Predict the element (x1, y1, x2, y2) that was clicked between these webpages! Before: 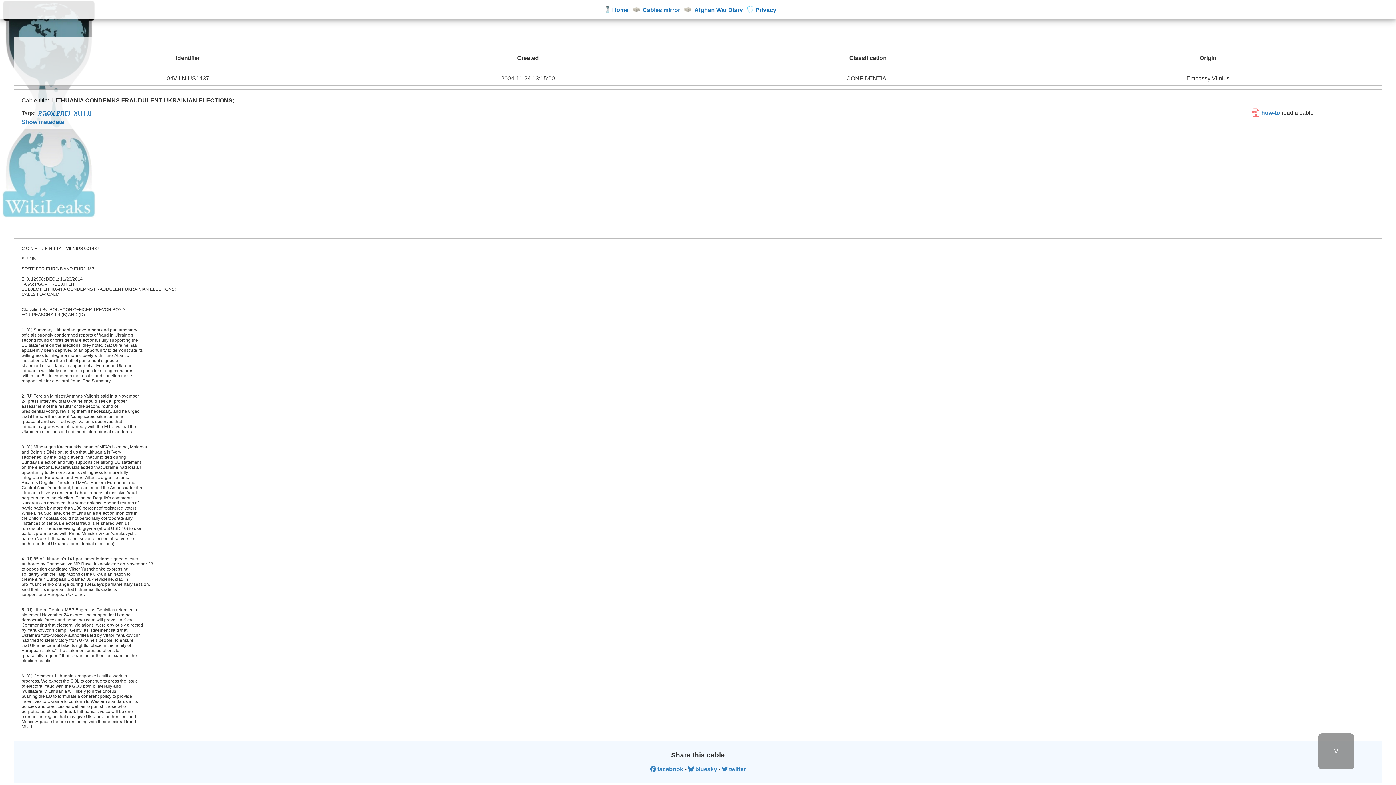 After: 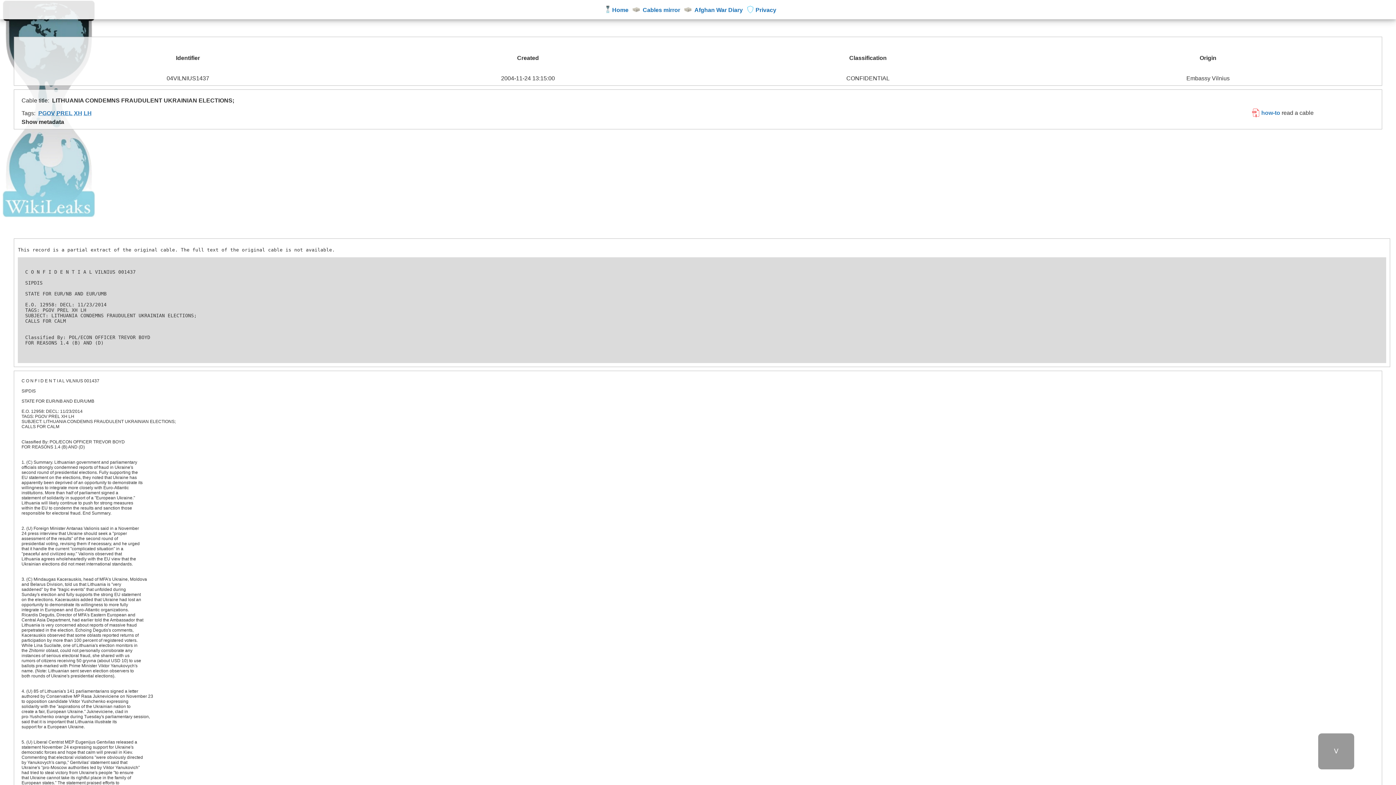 Action: bbox: (21, 118, 64, 124) label: Show metadata